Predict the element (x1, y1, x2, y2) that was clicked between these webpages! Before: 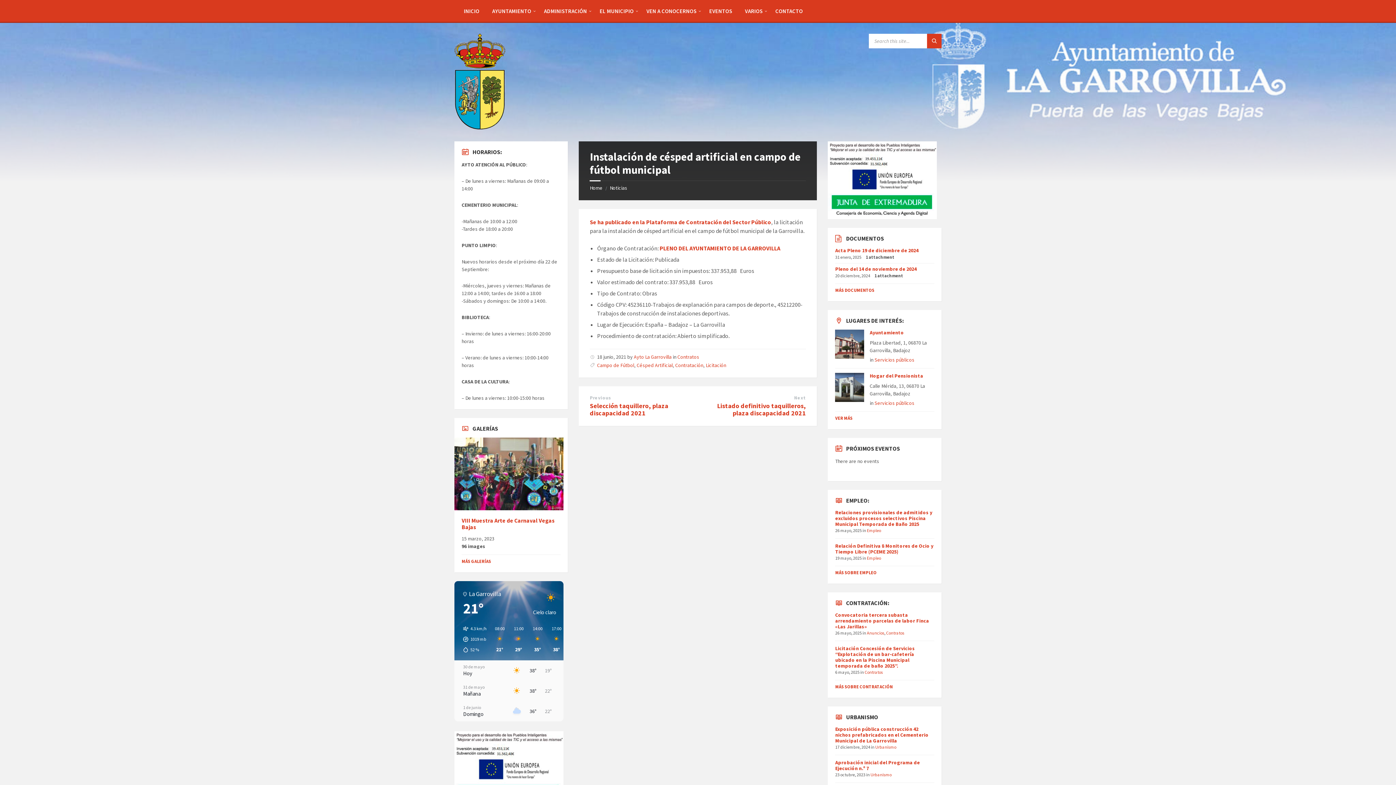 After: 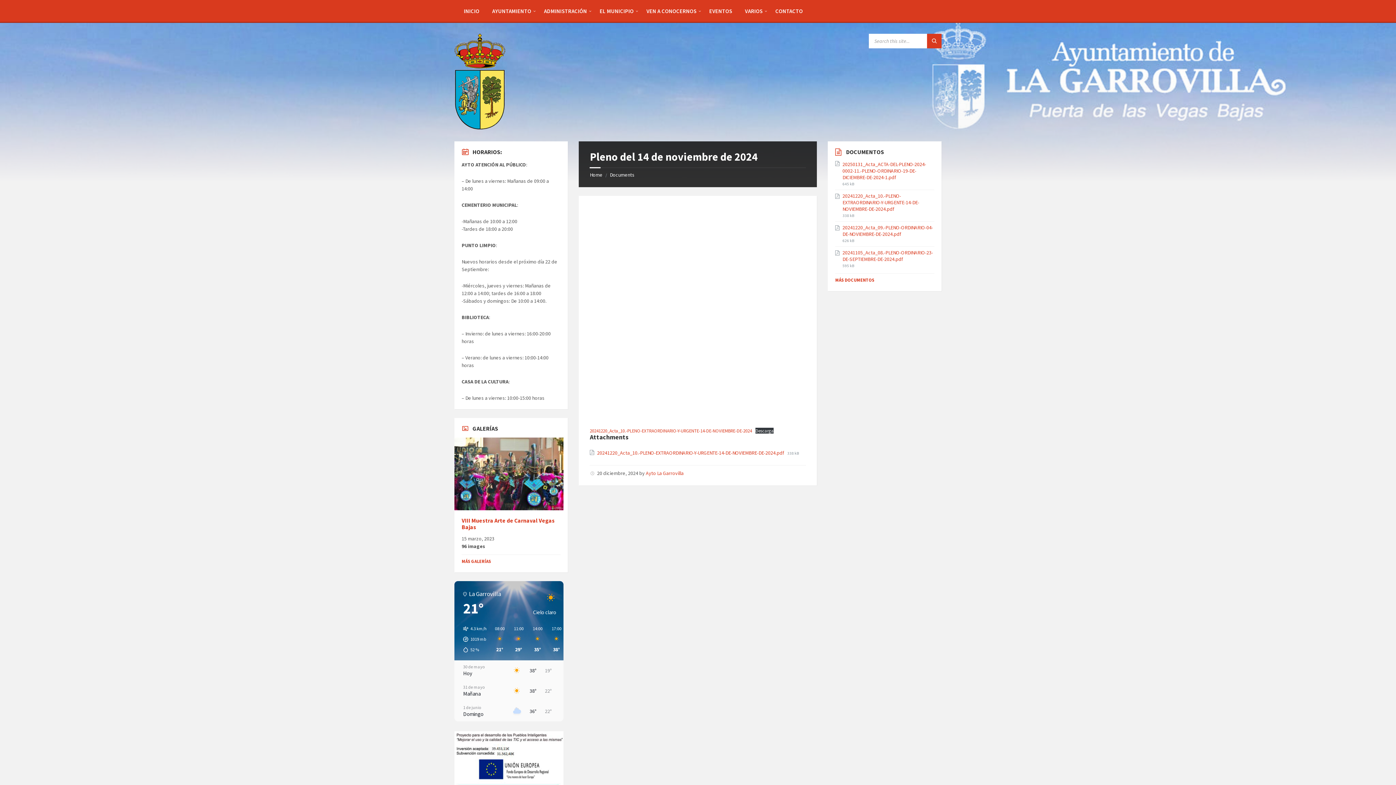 Action: label: Pleno del 14 de noviembre de 2024 bbox: (835, 265, 916, 272)